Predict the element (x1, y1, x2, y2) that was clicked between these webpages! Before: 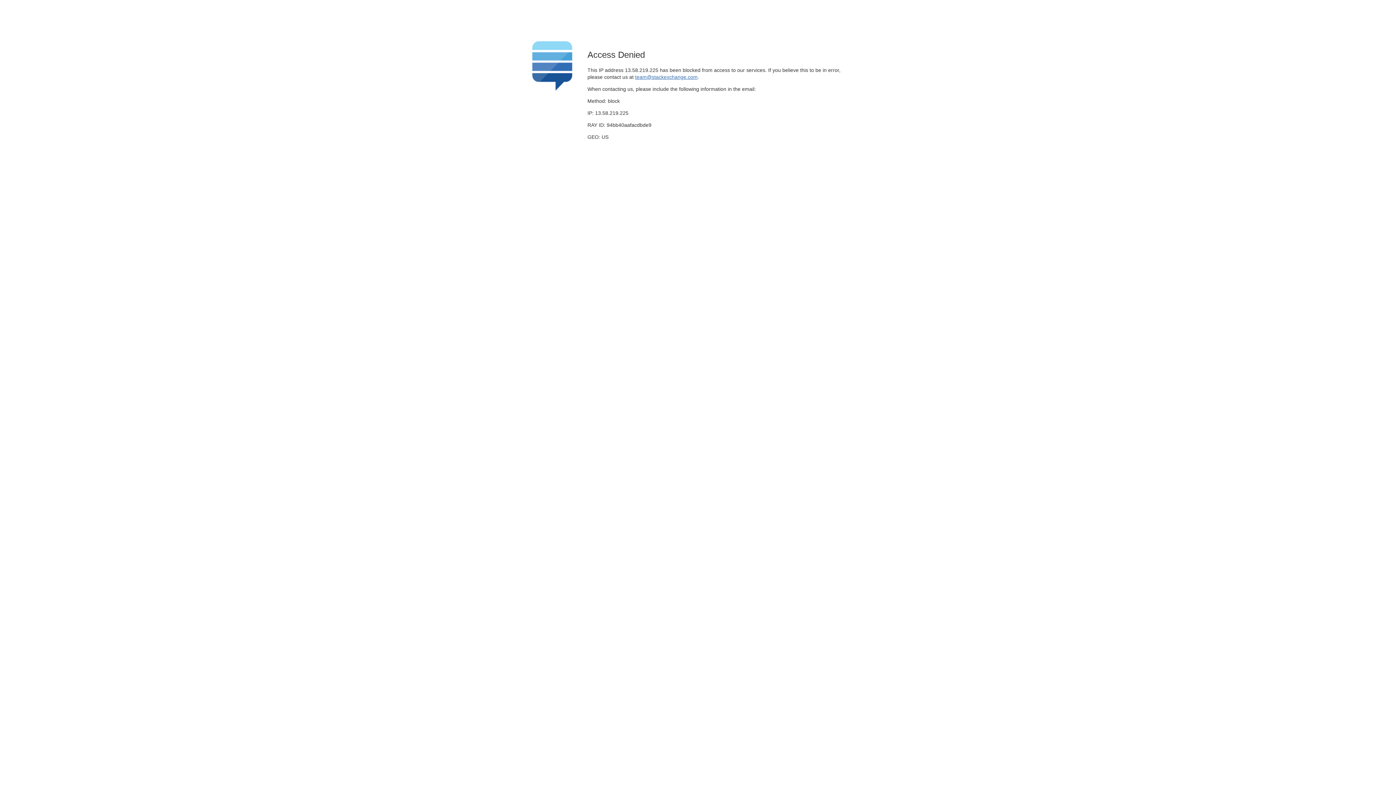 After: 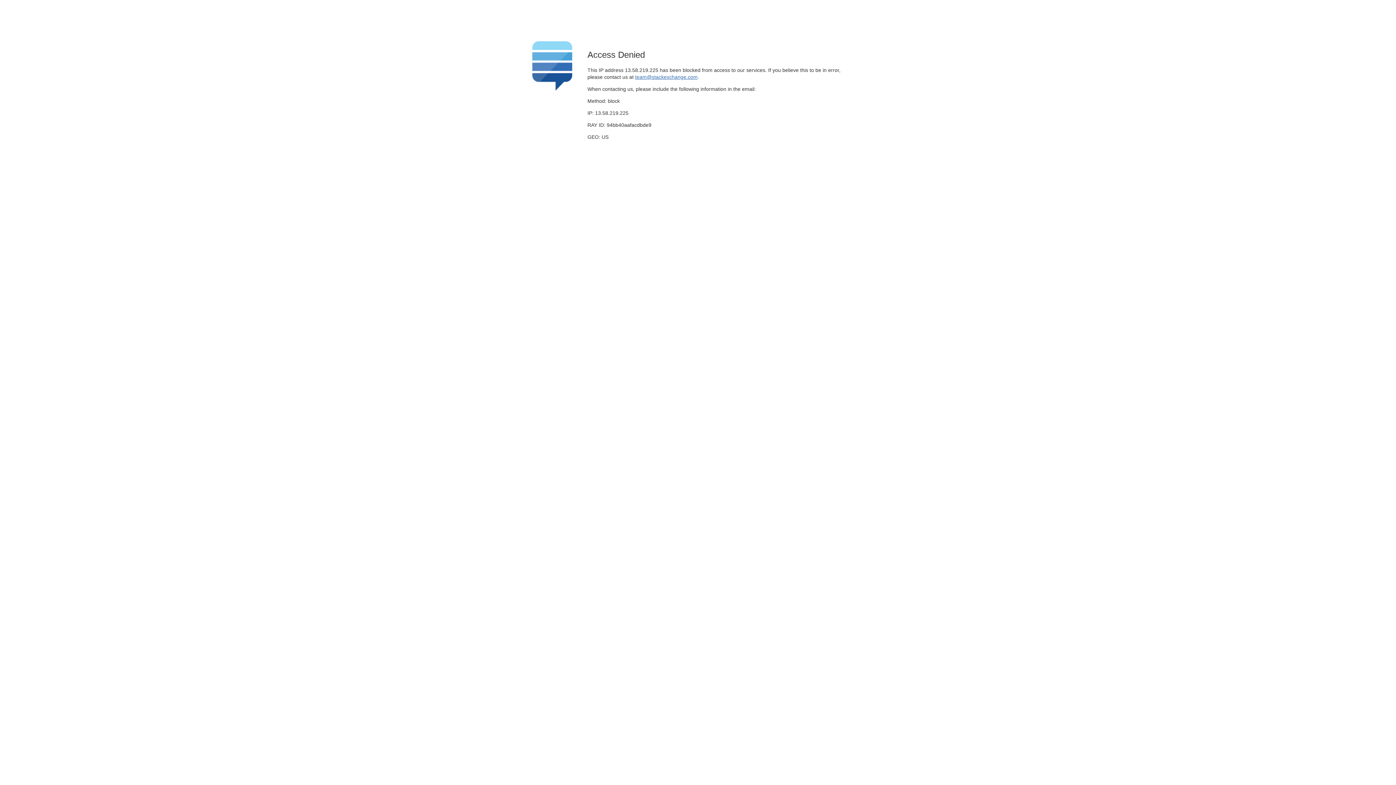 Action: label: team@stackexchange.com bbox: (635, 74, 697, 79)